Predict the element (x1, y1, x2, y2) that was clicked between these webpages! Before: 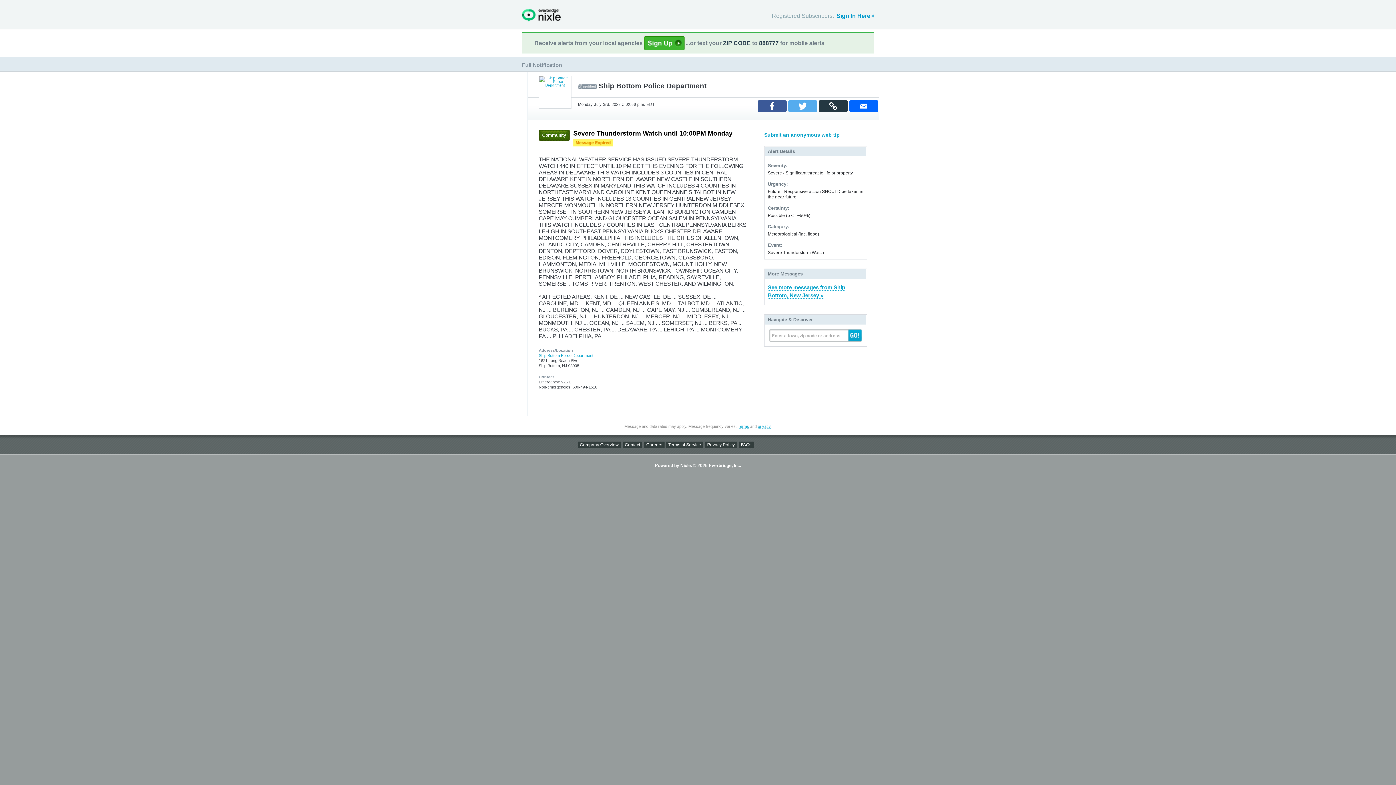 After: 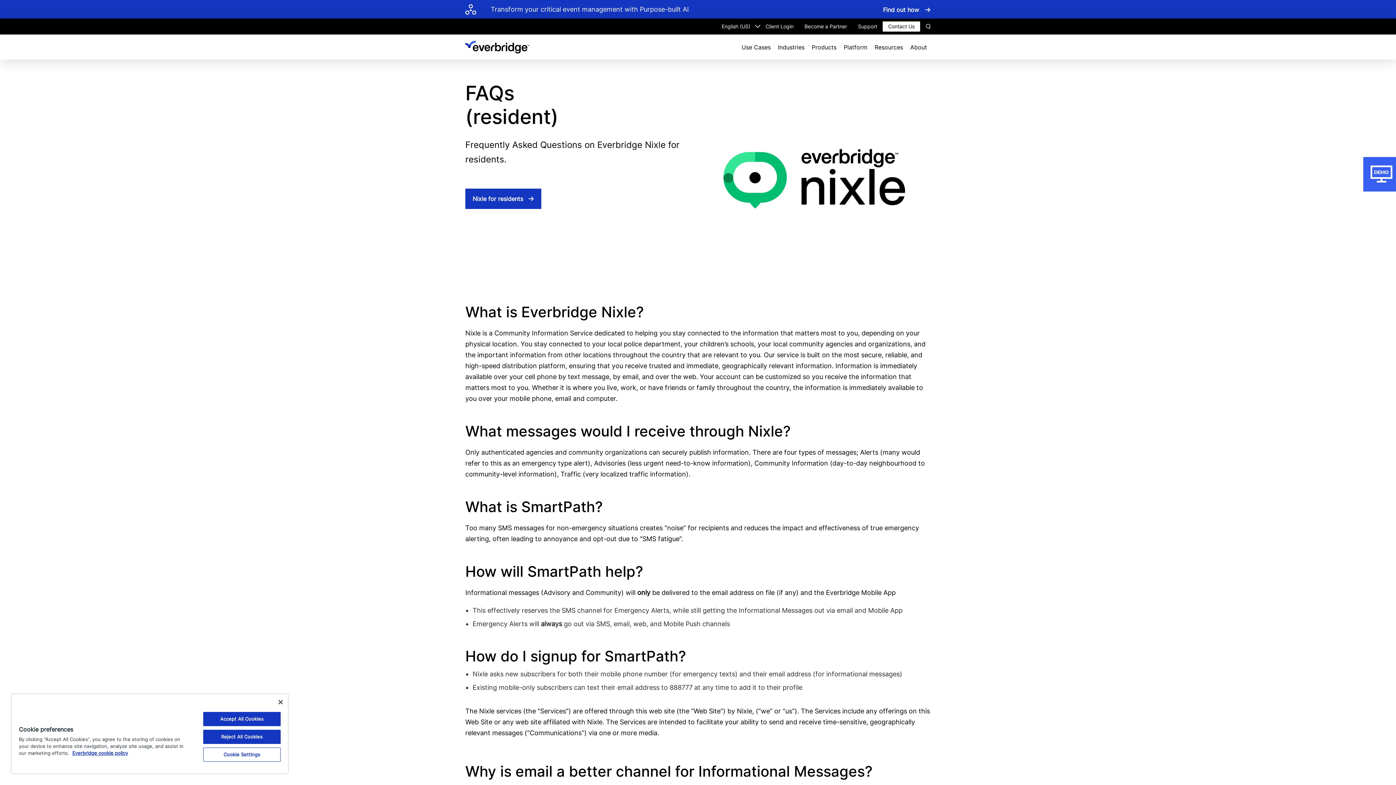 Action: label: FAQs bbox: (738, 441, 753, 448)